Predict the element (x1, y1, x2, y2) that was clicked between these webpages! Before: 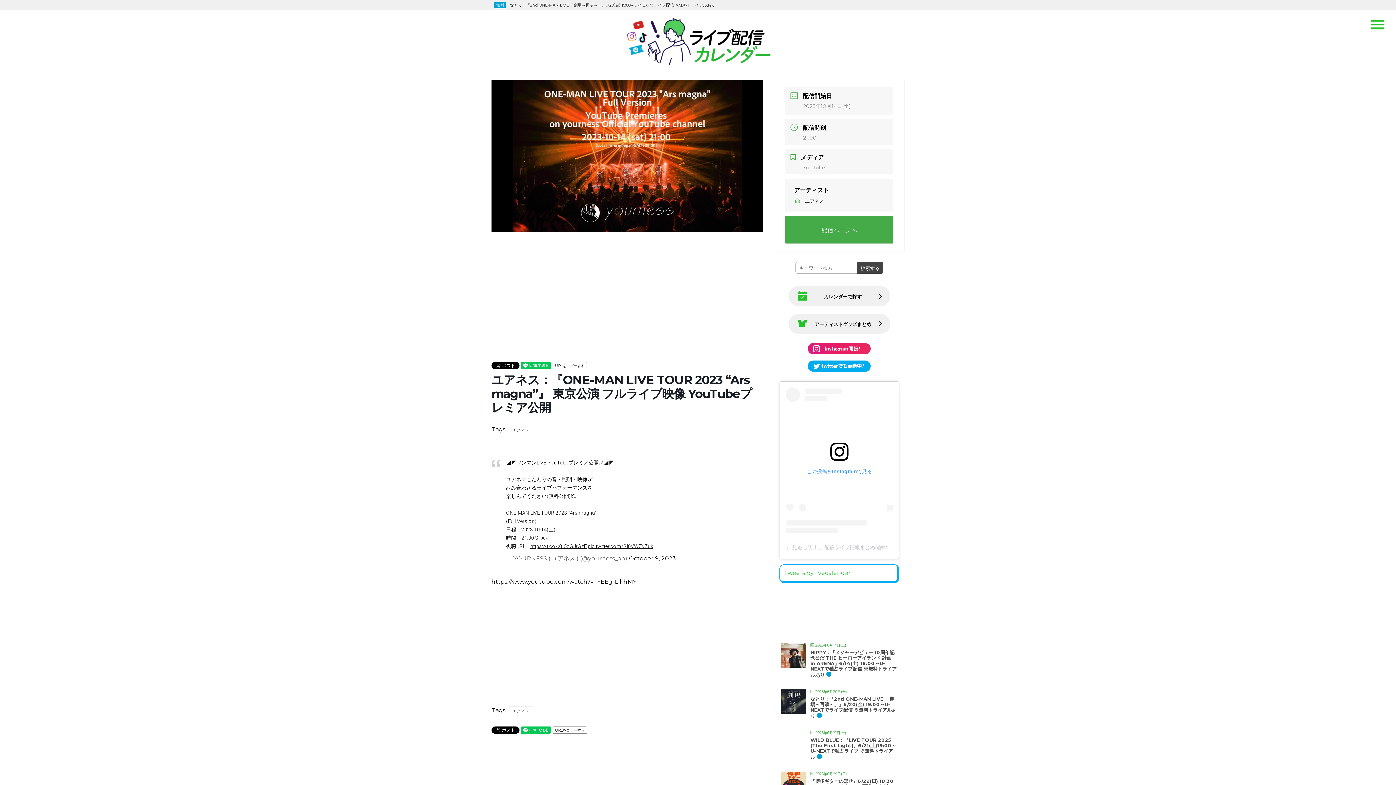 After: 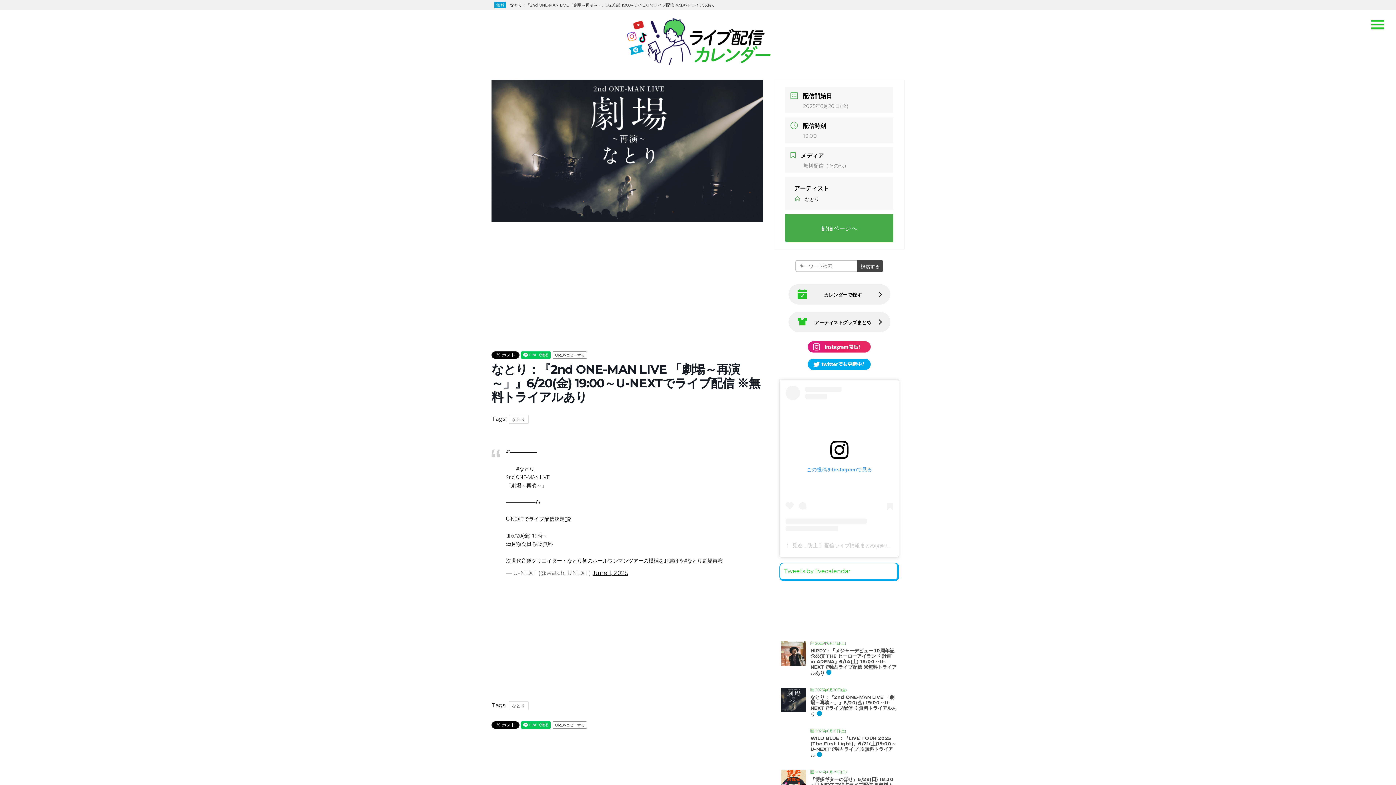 Action: label: なとり：『2nd ONE-MAN LIVE 「劇場～再演～」』6/20(金) 19:00～U-NEXTでライブ配信 ※無料トライアルあり bbox: (810, 696, 896, 719)